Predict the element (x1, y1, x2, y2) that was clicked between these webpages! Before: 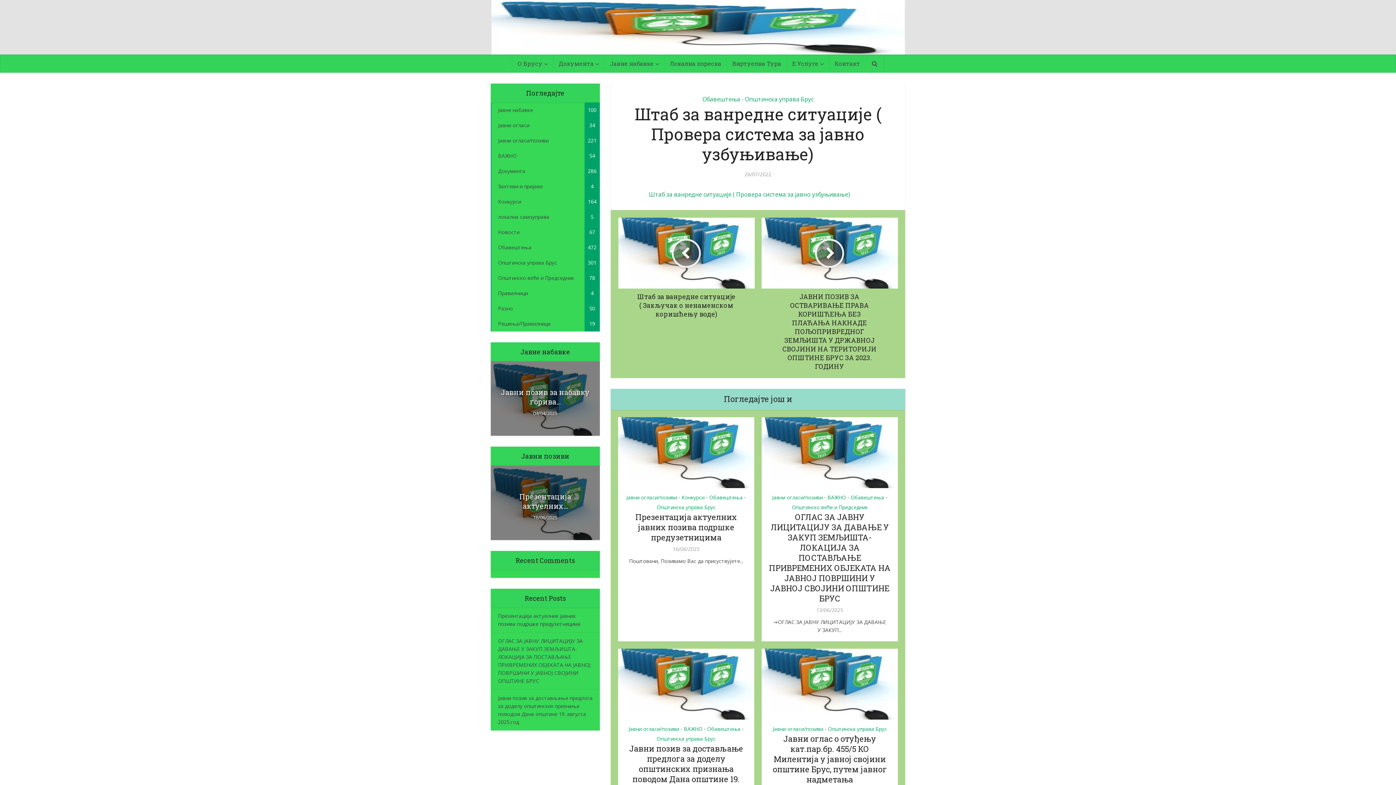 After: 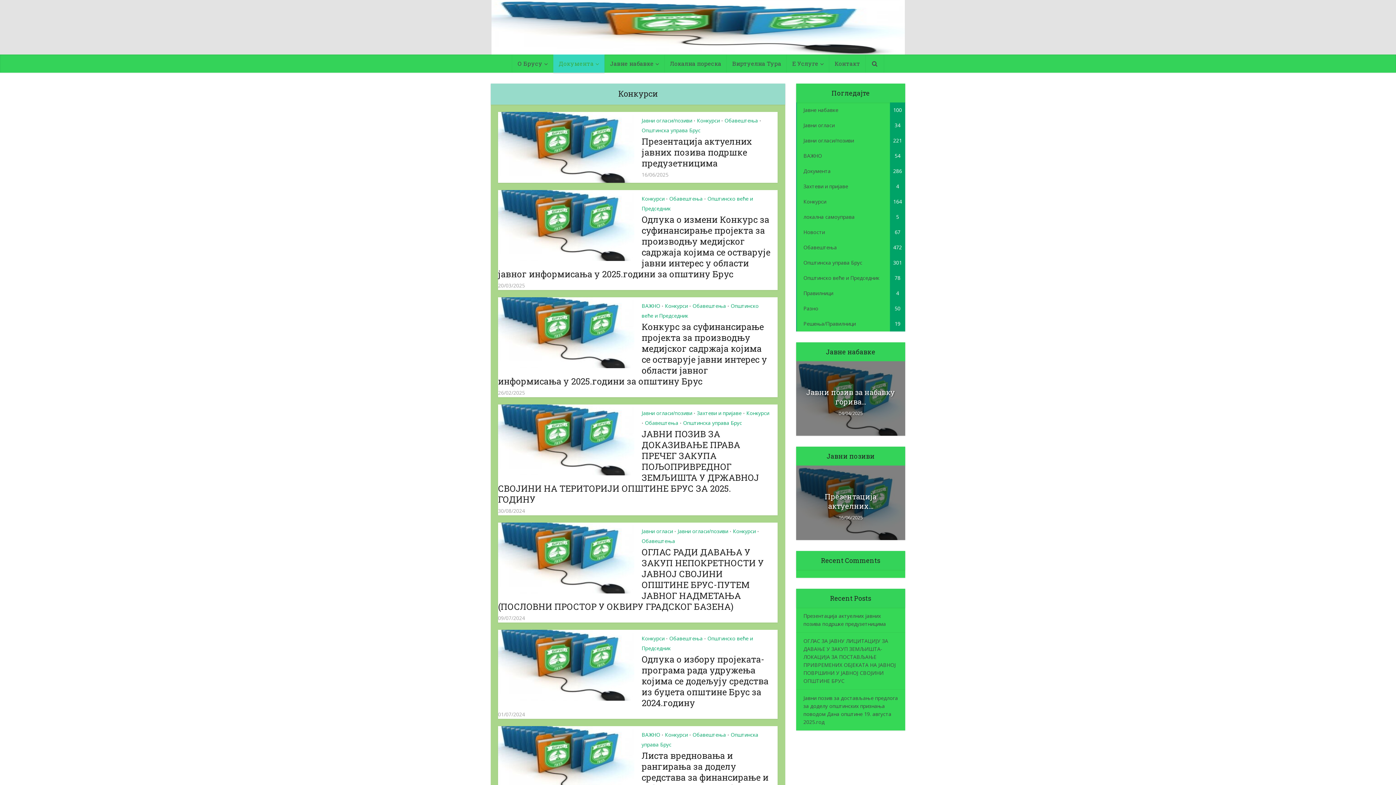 Action: label: Конкурси bbox: (681, 493, 704, 502)